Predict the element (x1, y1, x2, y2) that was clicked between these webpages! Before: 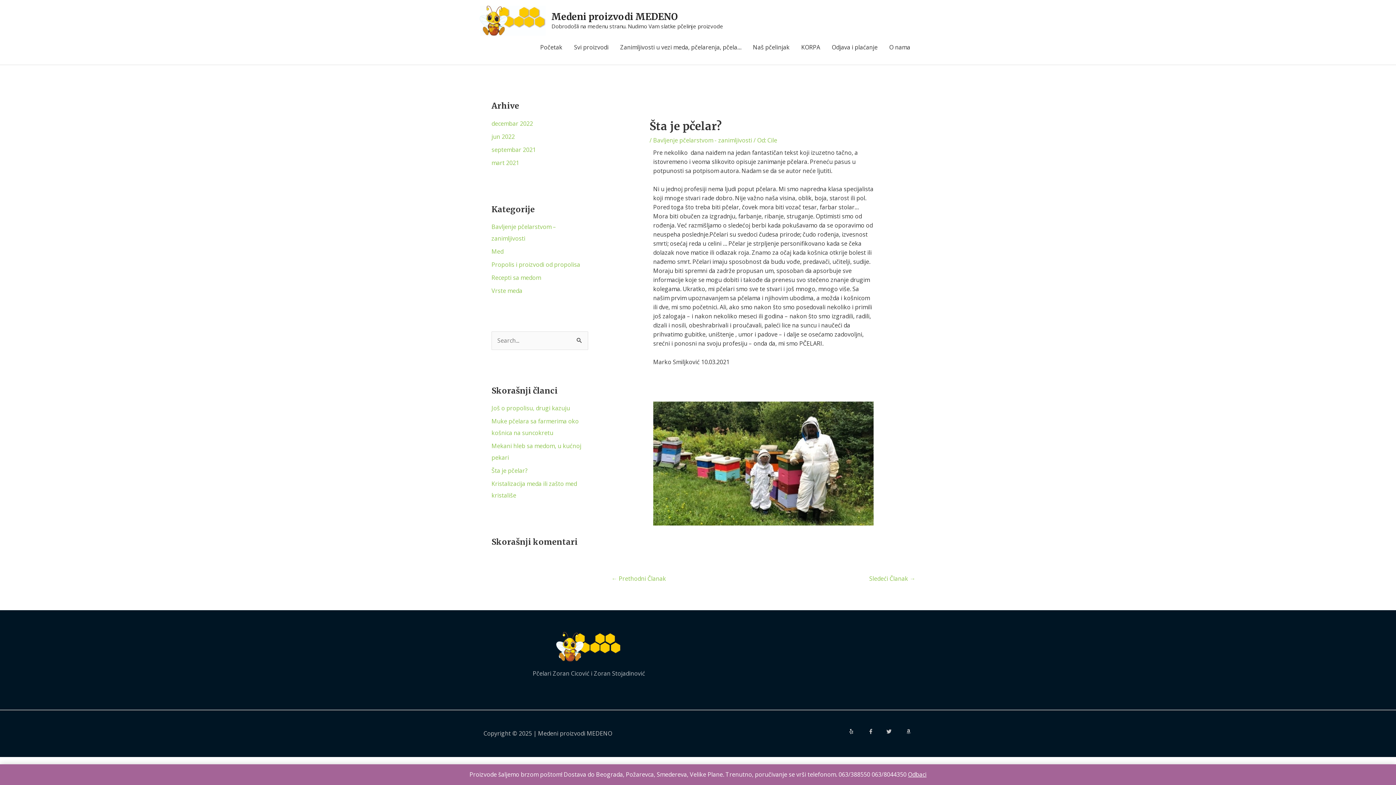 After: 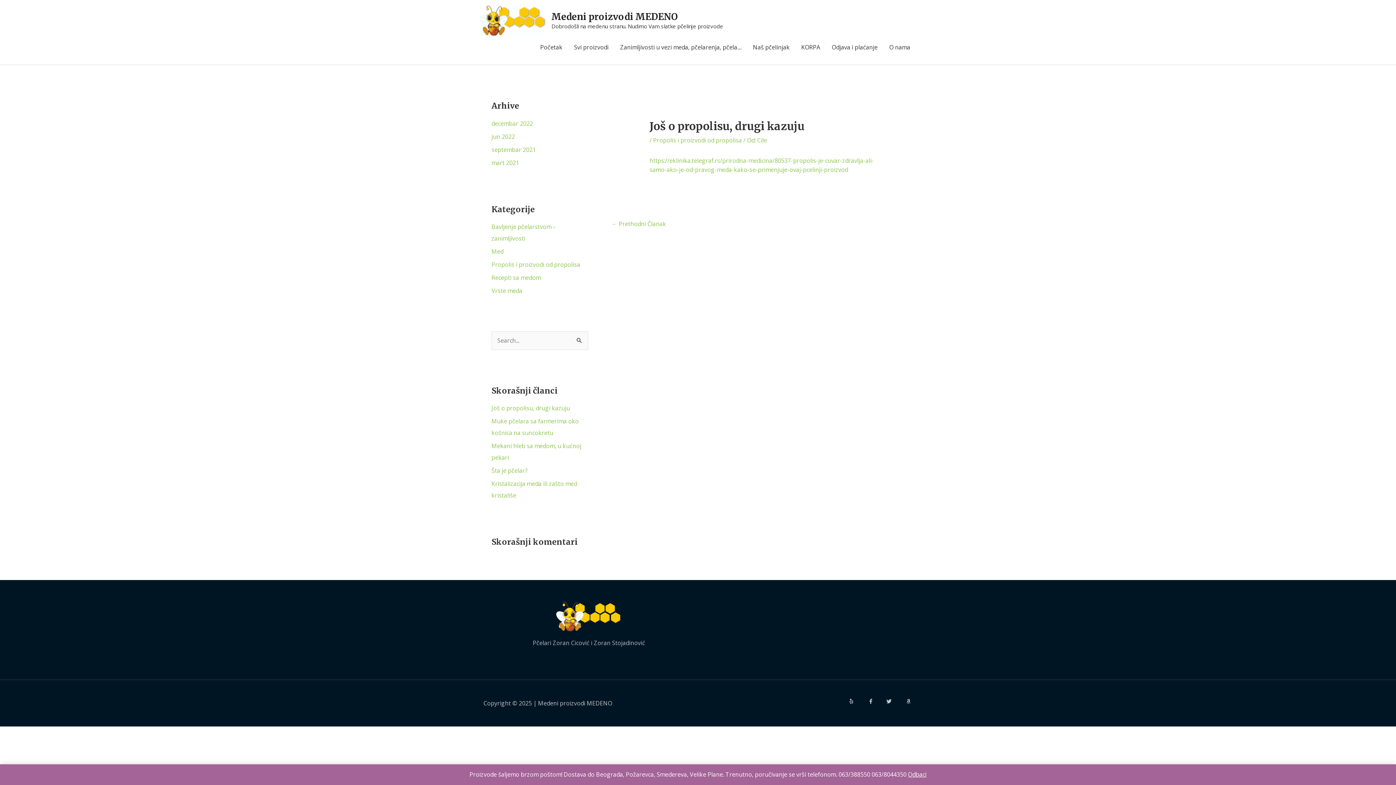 Action: label: Još o propolisu, drugi kazuju bbox: (491, 404, 570, 412)